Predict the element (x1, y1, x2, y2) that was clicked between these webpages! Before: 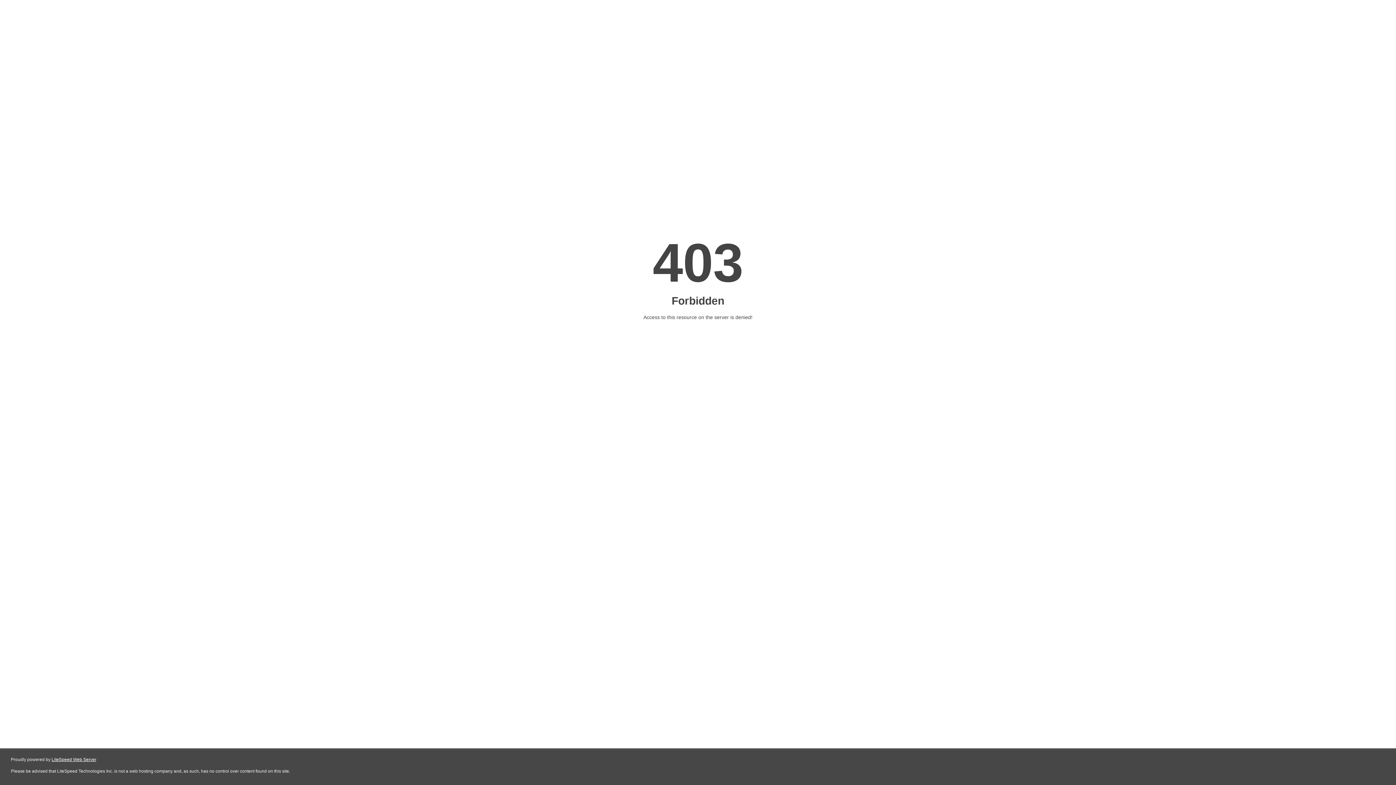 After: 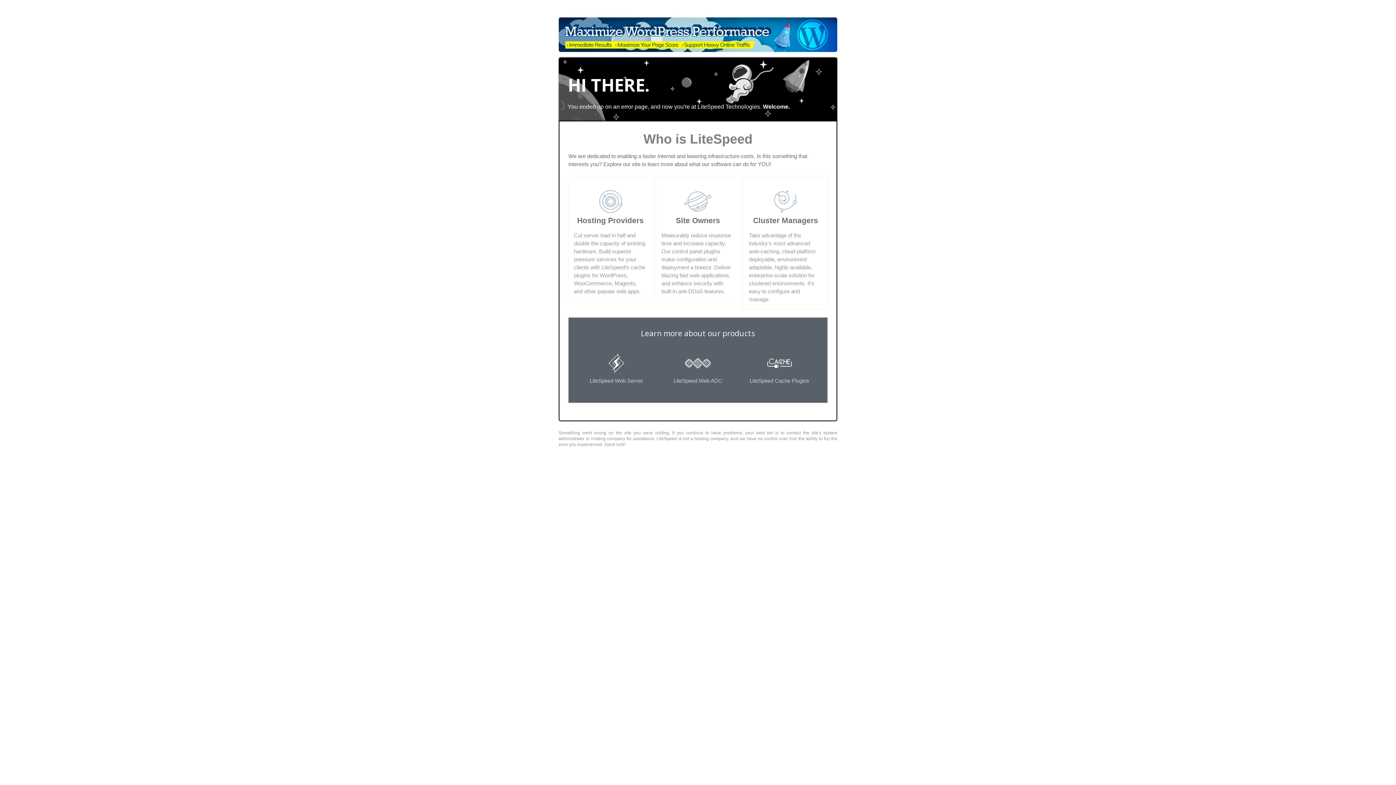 Action: bbox: (51, 757, 96, 762) label: LiteSpeed Web Server